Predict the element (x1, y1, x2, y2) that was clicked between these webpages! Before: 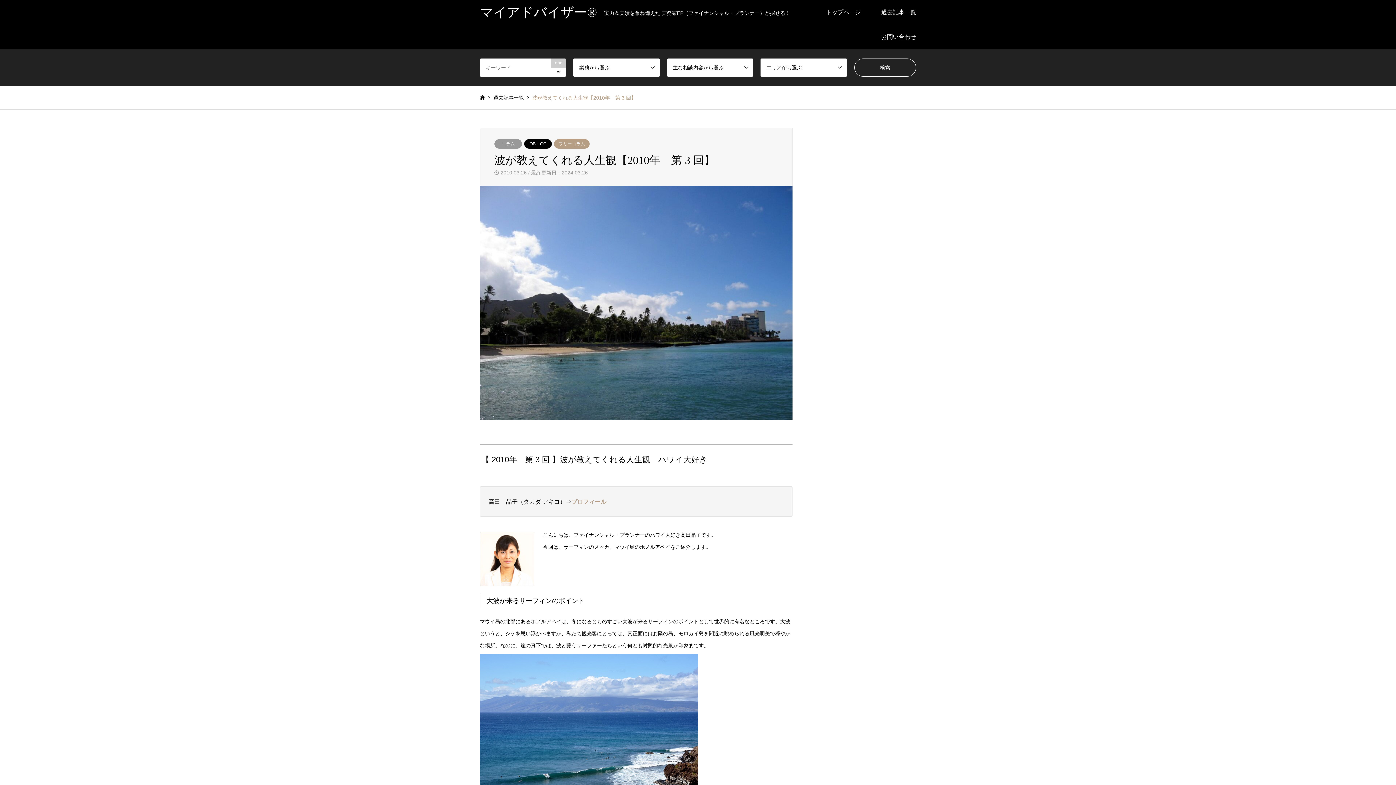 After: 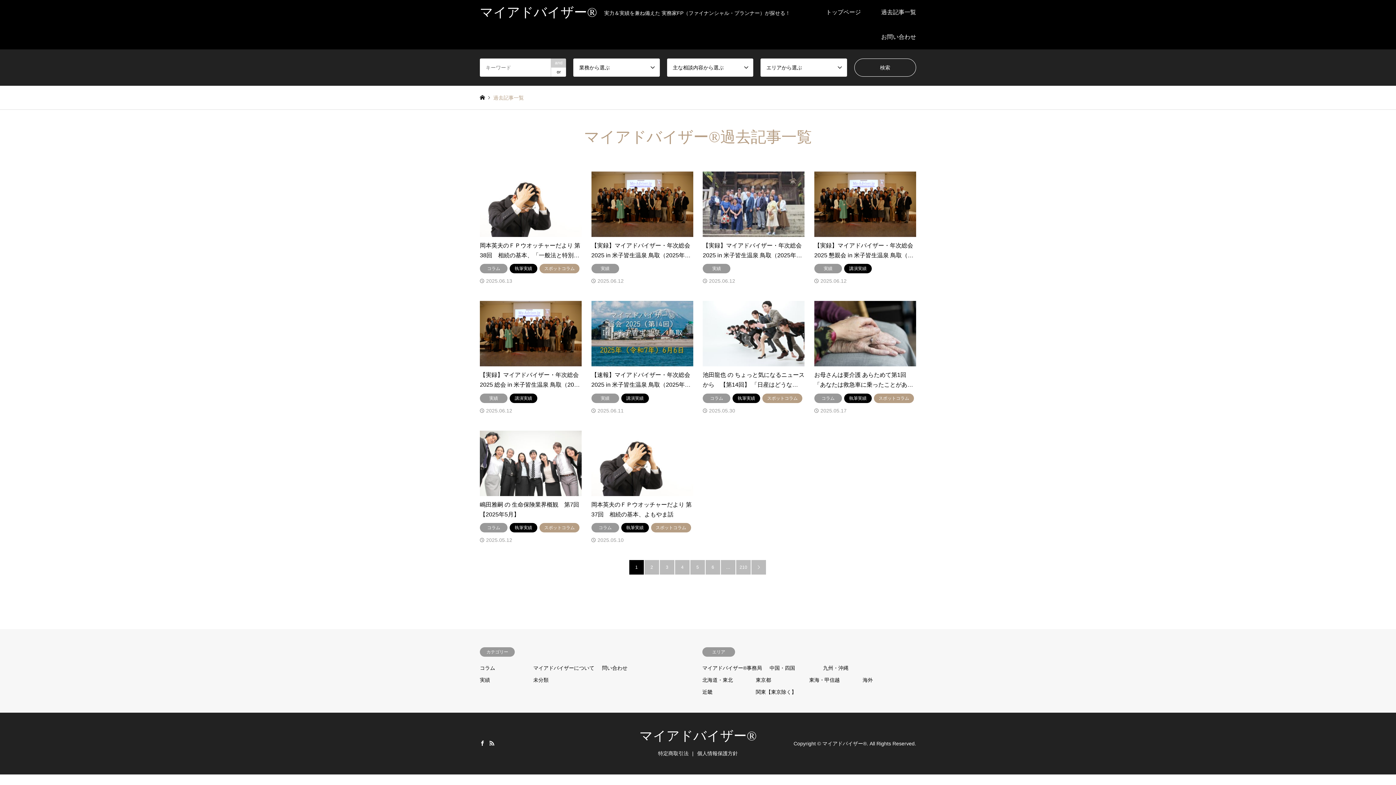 Action: bbox: (871, 0, 926, 24) label: 過去記事一覧